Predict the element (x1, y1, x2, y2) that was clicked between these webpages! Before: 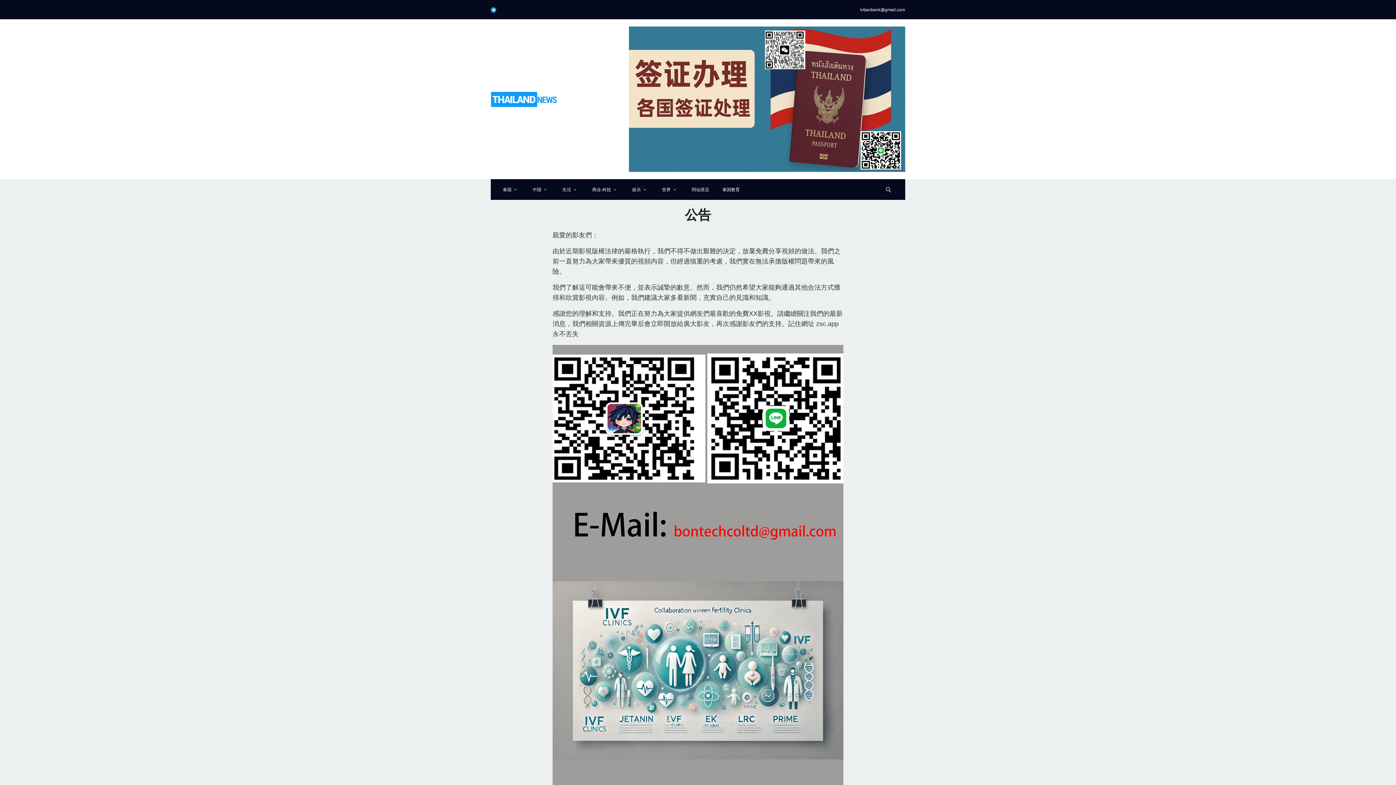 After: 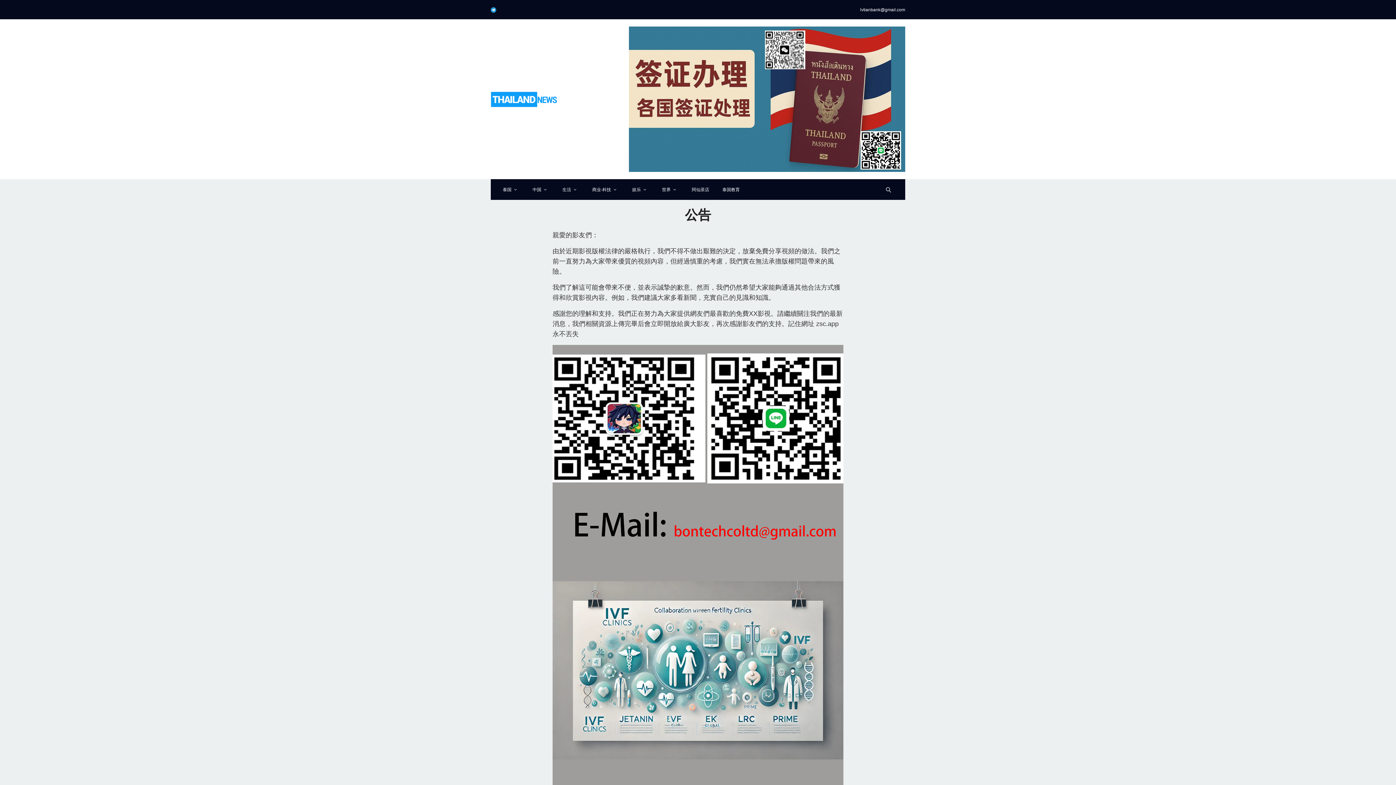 Action: bbox: (629, 95, 905, 101)